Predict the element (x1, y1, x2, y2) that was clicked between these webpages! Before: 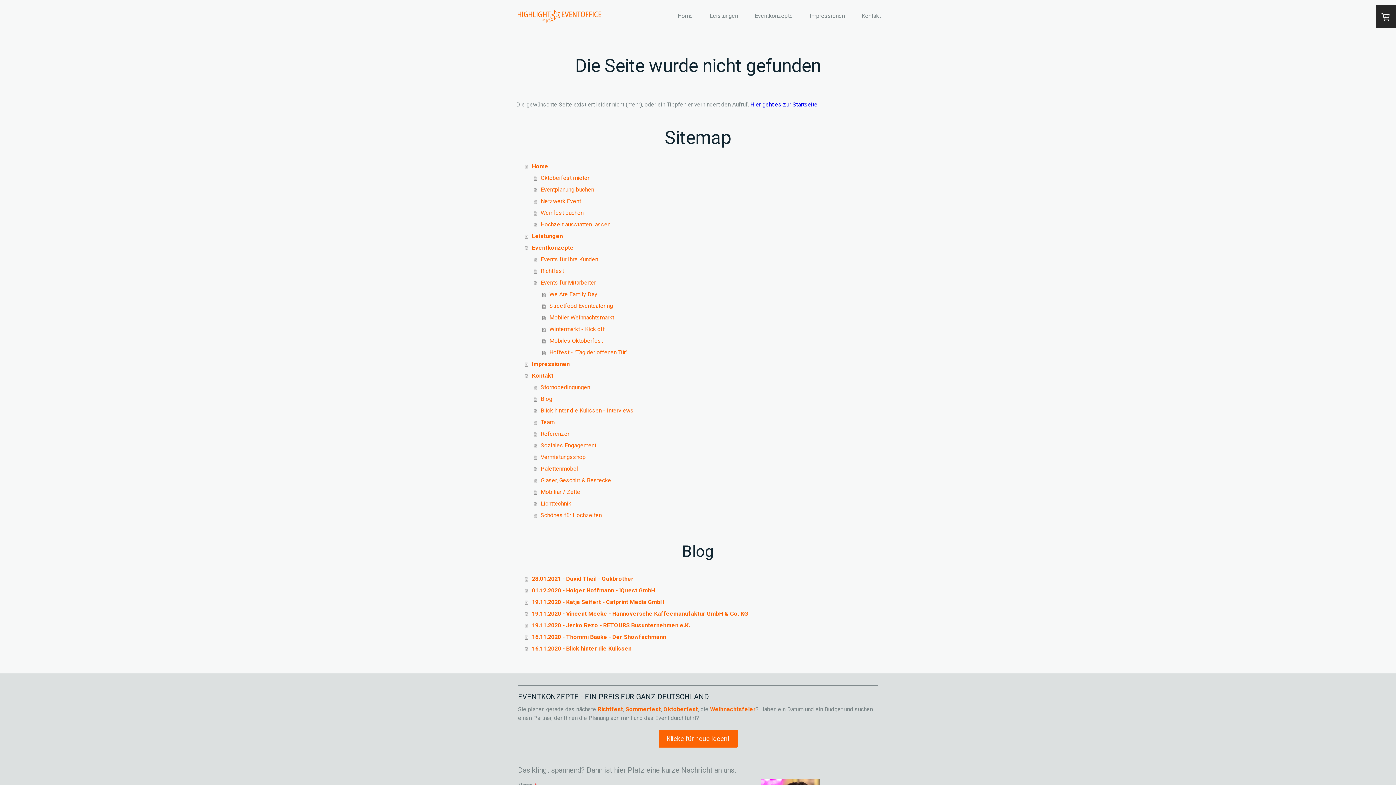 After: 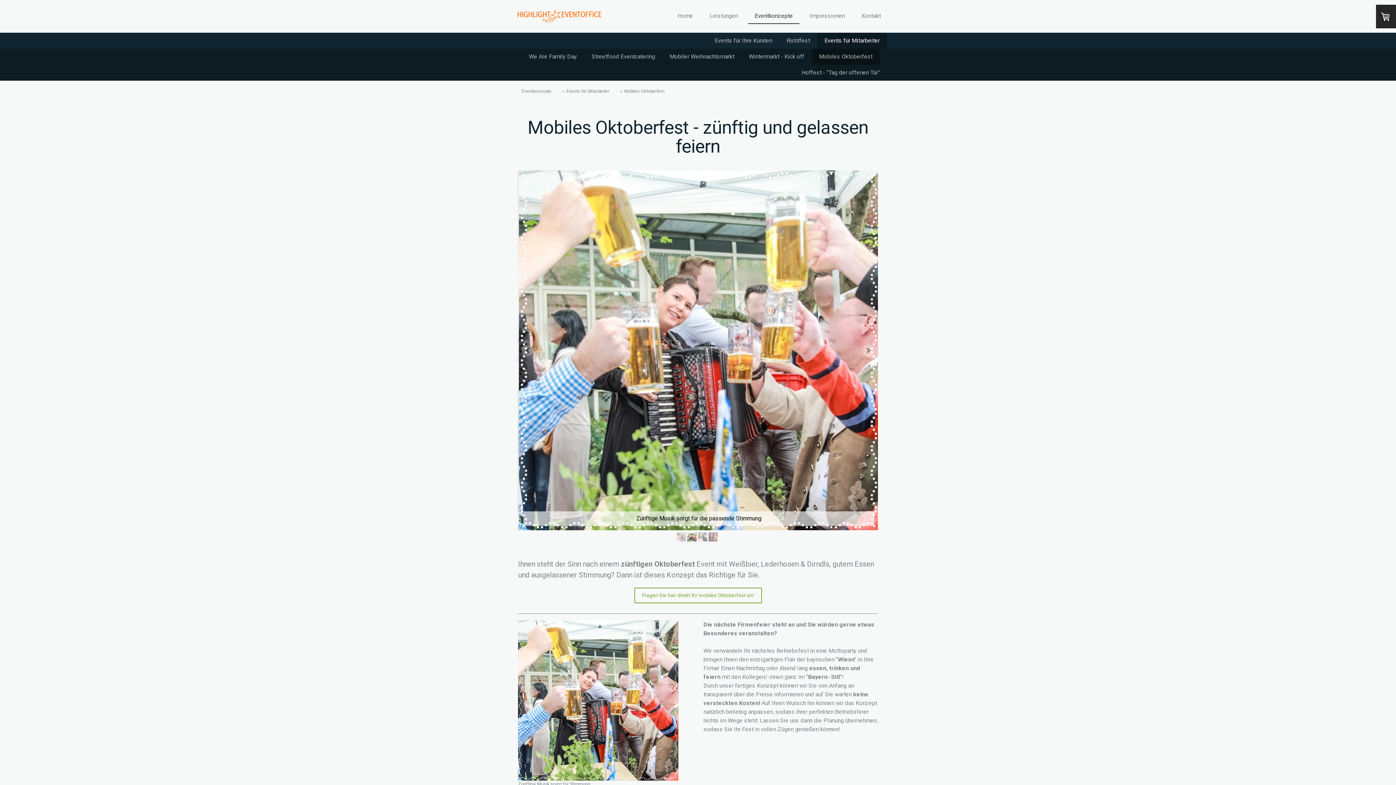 Action: bbox: (663, 706, 698, 713) label: Oktoberfest